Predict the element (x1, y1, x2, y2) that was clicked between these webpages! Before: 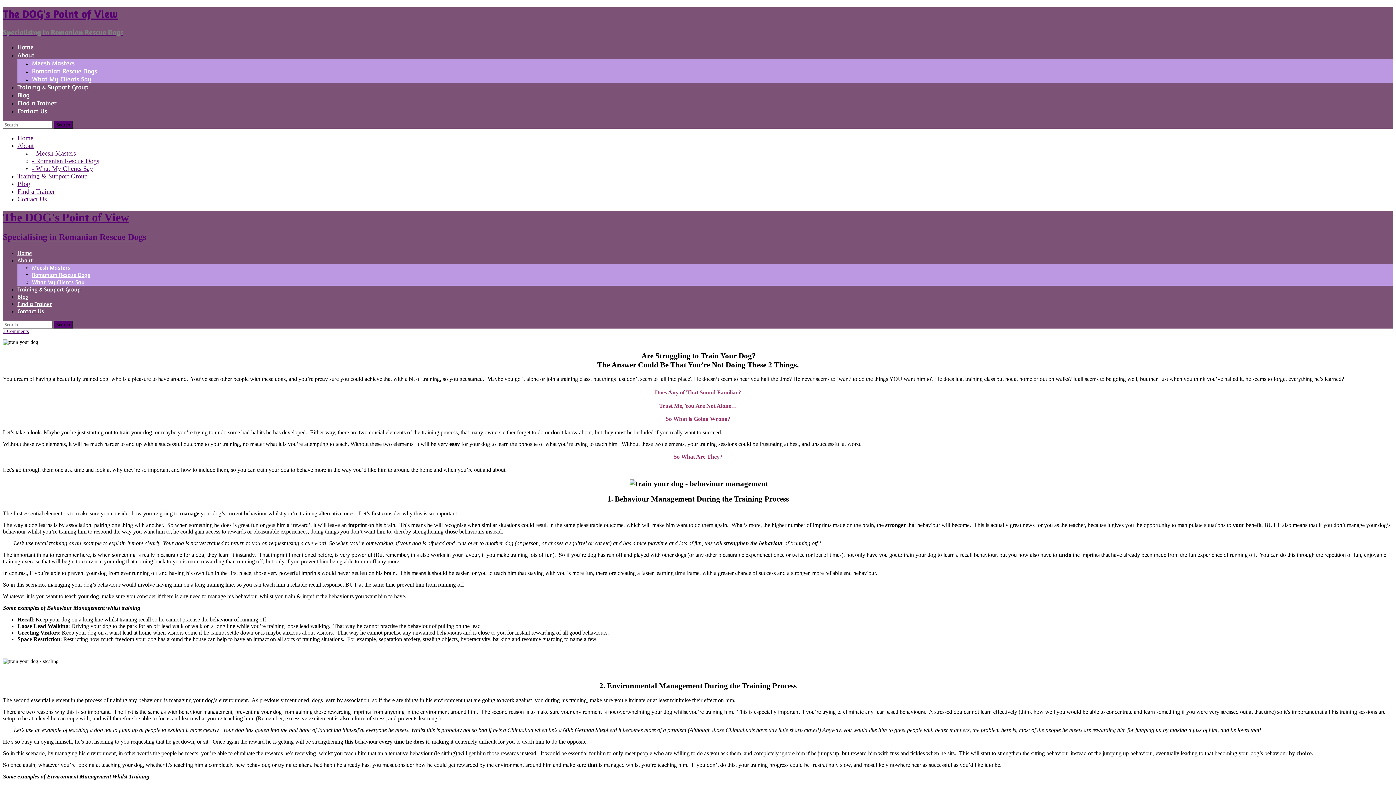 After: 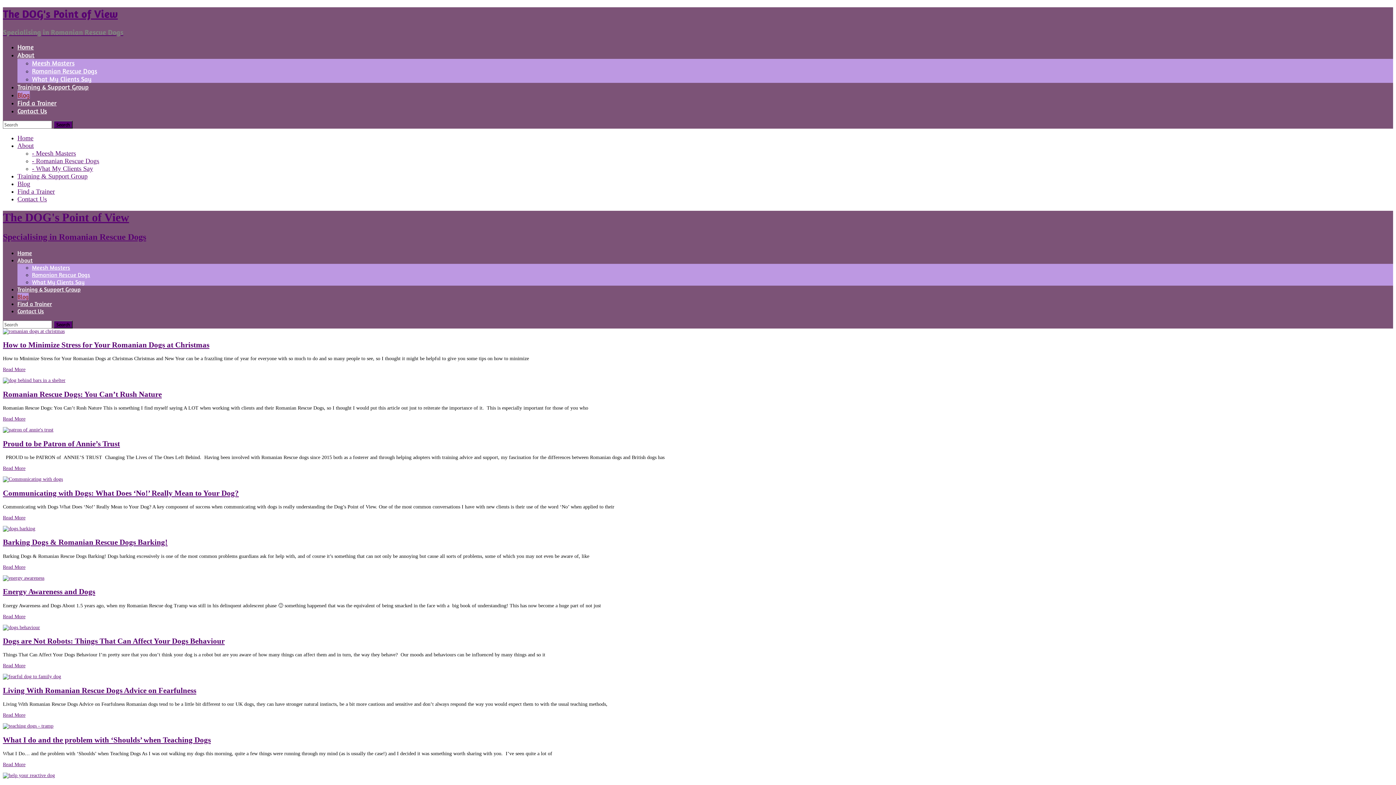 Action: label: Blog bbox: (17, 292, 28, 300)